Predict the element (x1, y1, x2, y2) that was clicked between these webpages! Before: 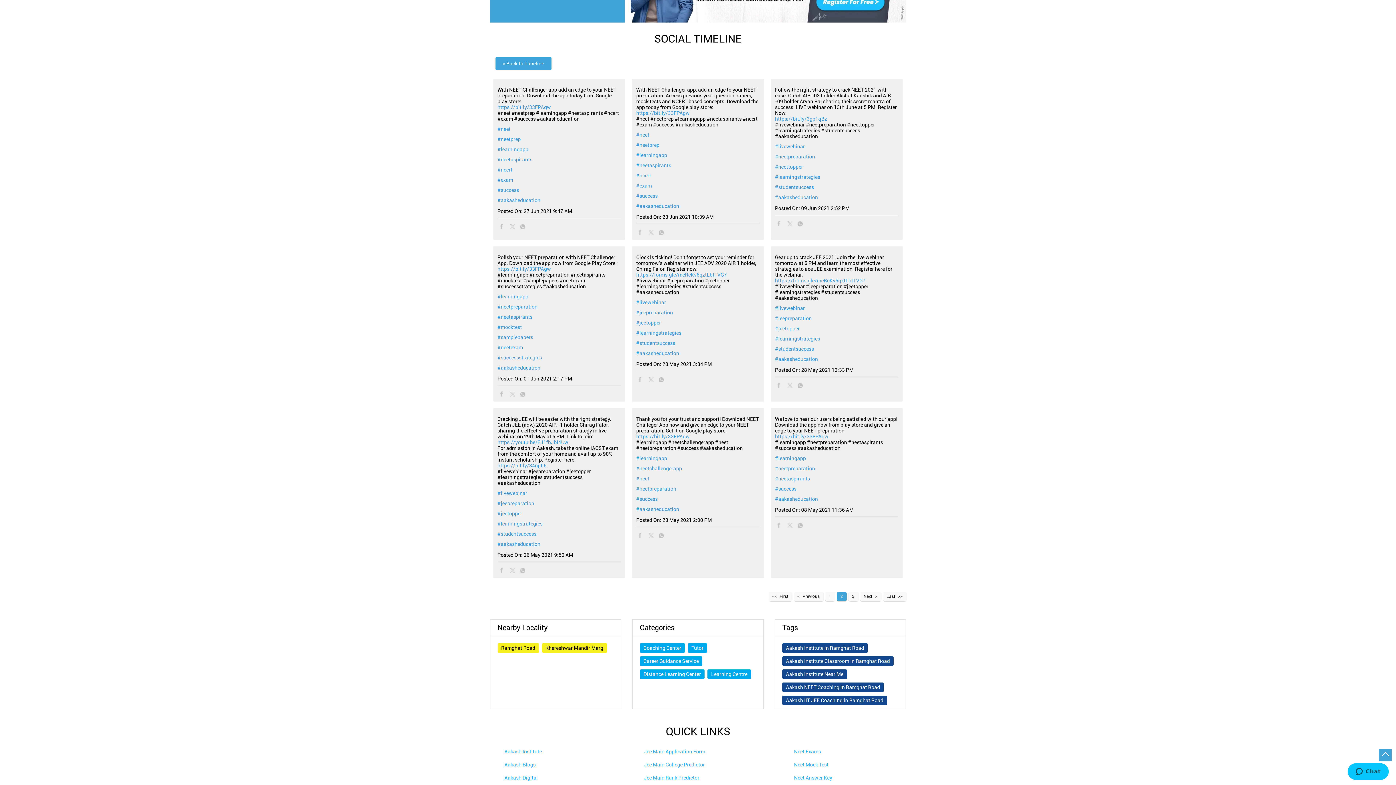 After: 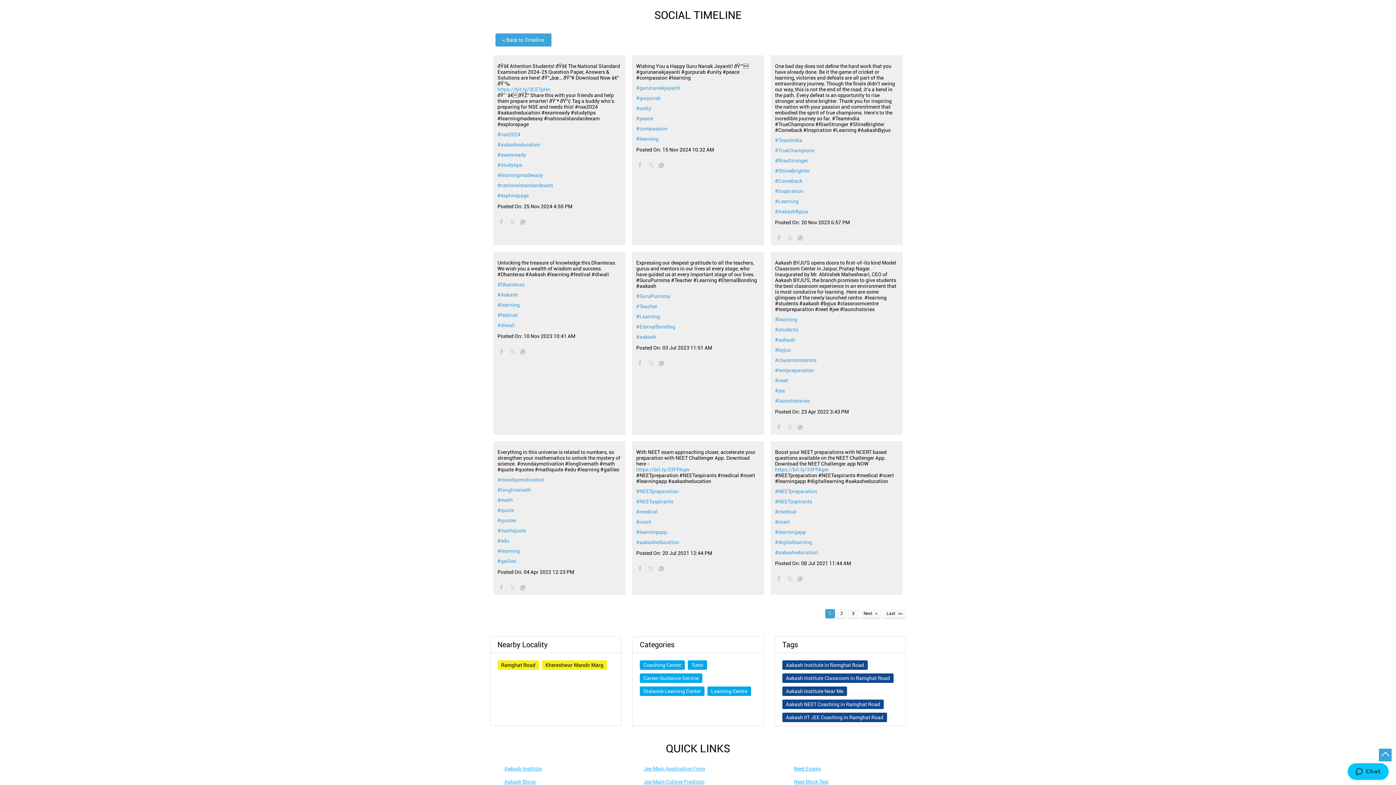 Action: bbox: (794, 592, 823, 601) label: Previous